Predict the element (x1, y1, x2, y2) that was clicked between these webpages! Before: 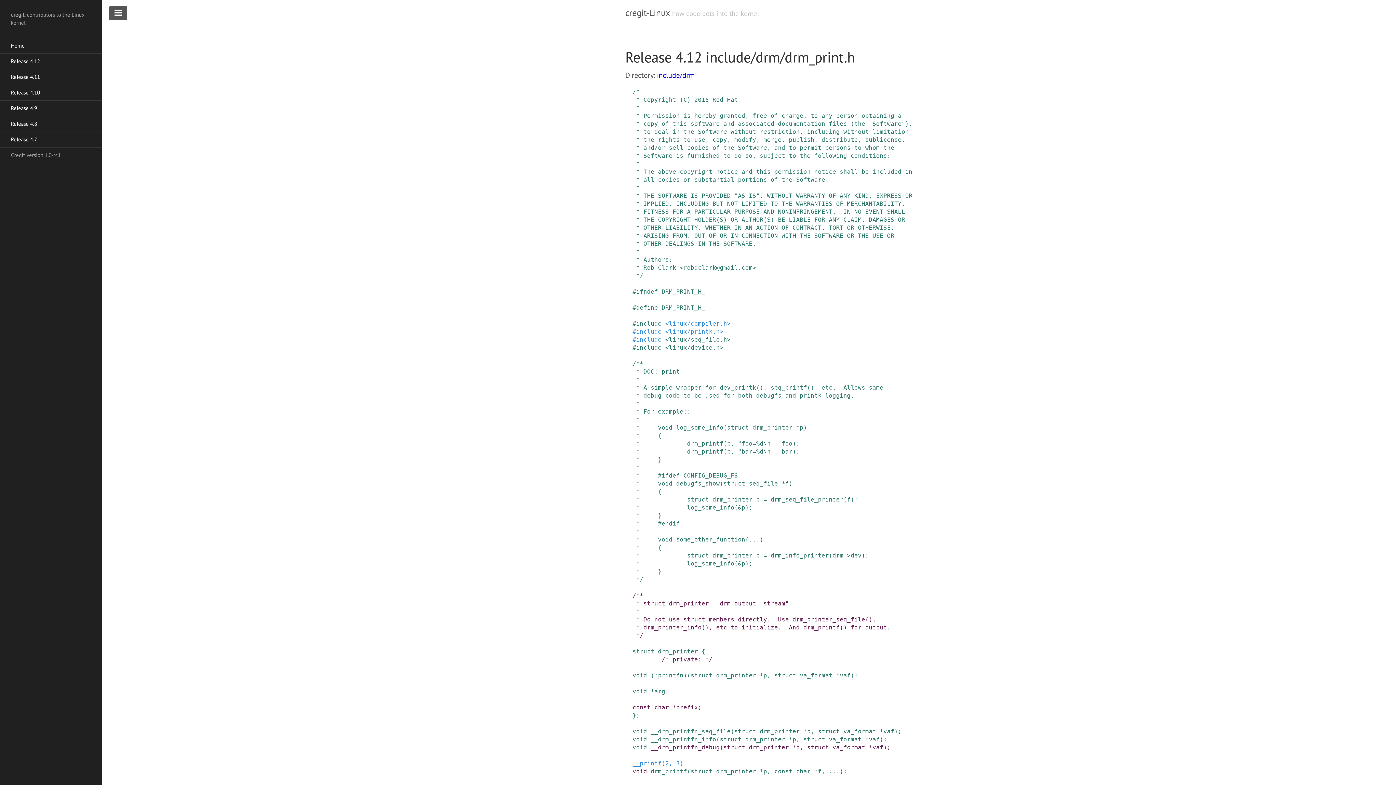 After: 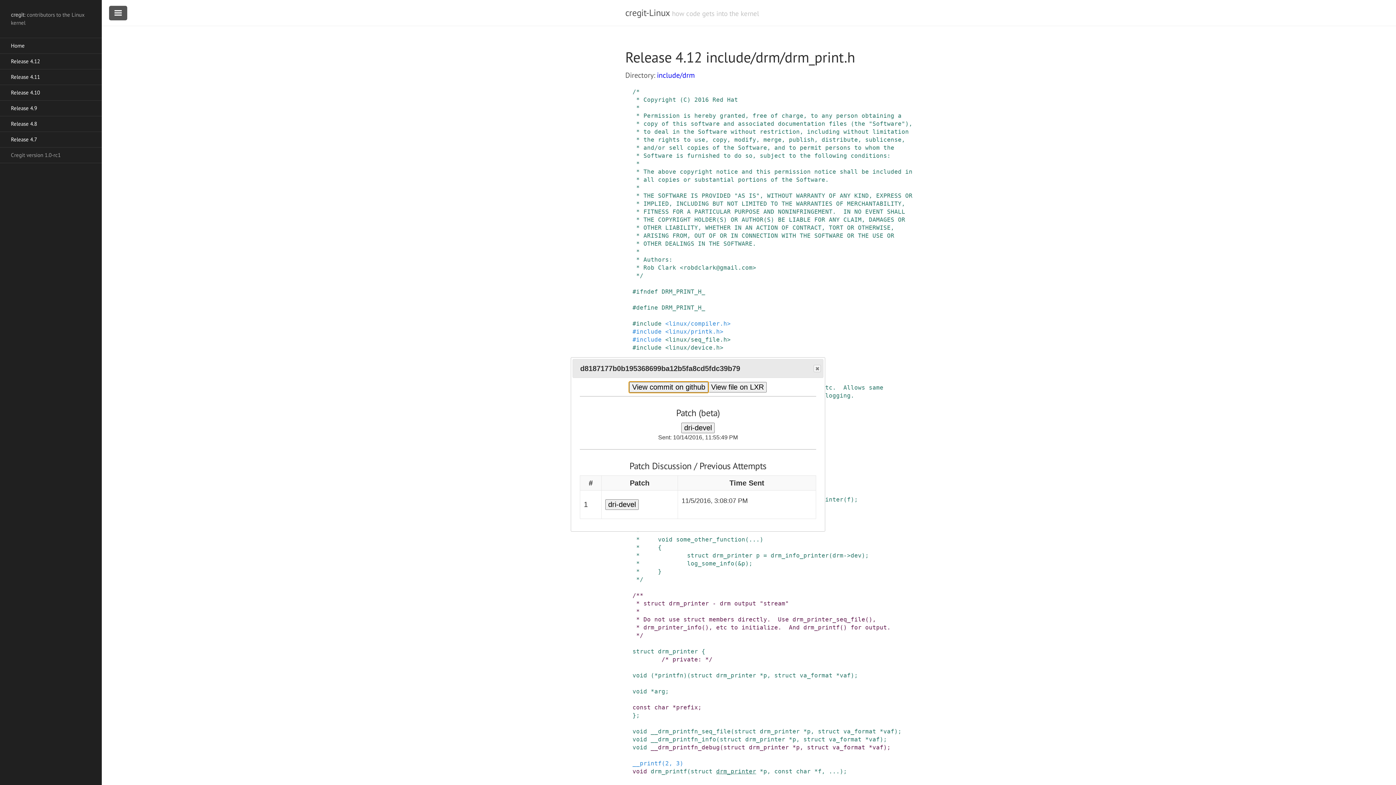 Action: bbox: (716, 768, 756, 775) label: drm_printer